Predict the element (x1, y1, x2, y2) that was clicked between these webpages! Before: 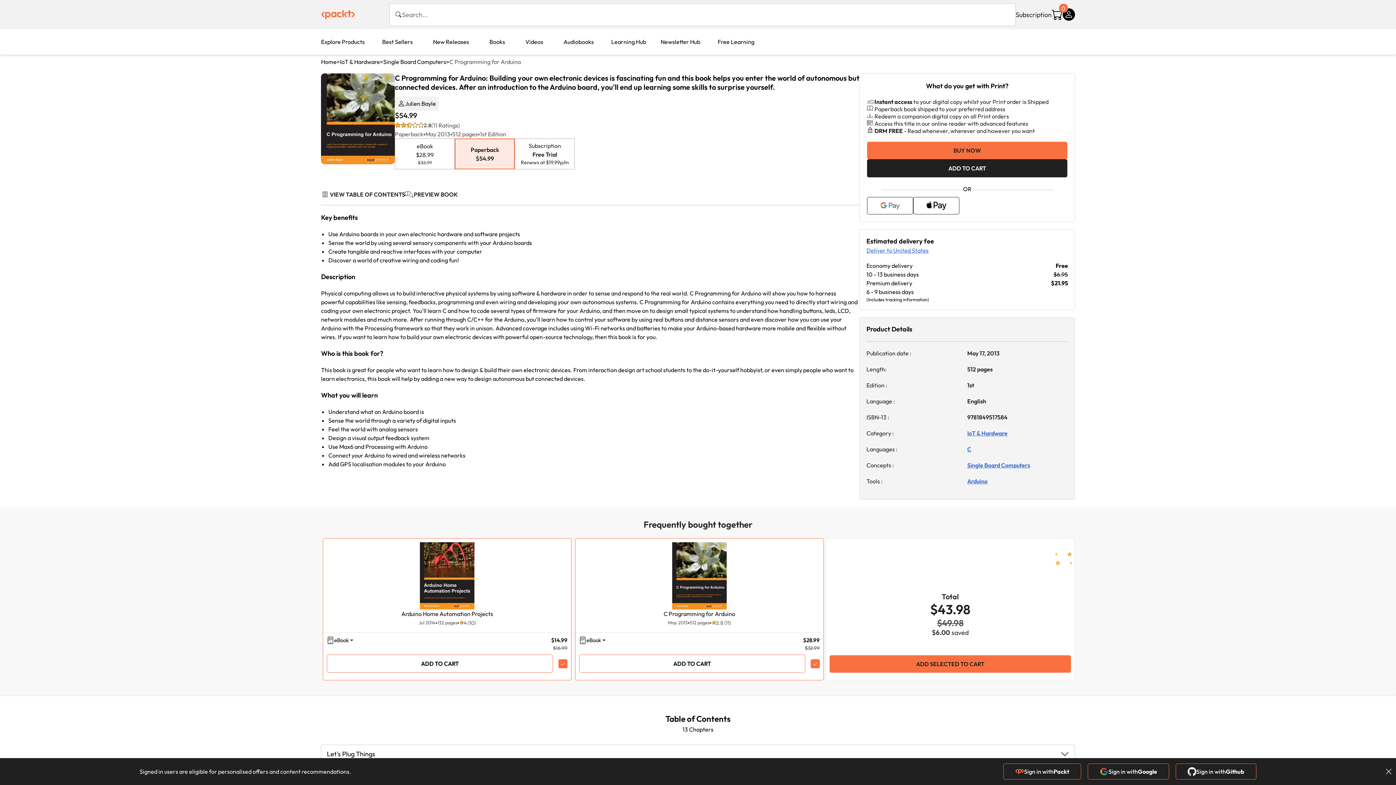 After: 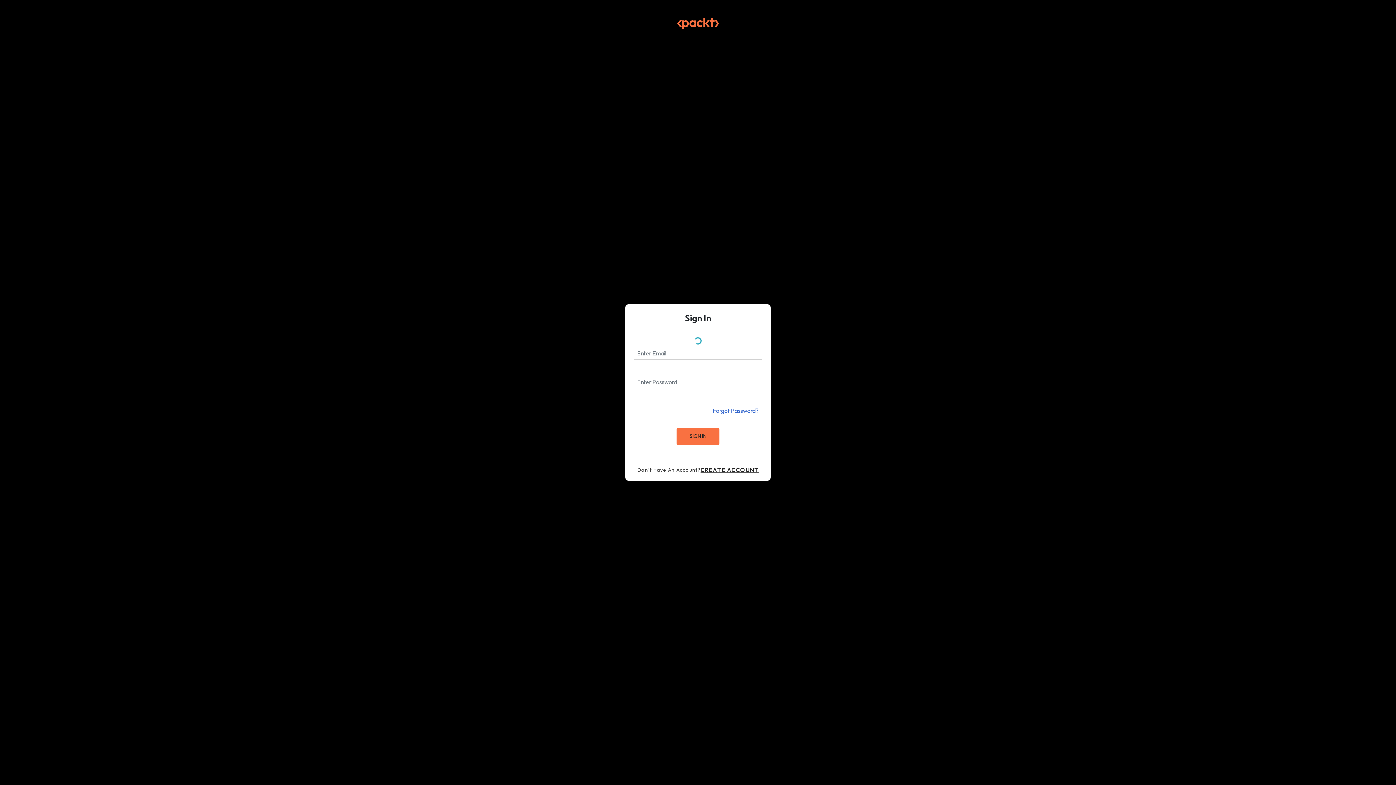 Action: label: Sign in with
Github bbox: (1176, 770, 1256, 777)